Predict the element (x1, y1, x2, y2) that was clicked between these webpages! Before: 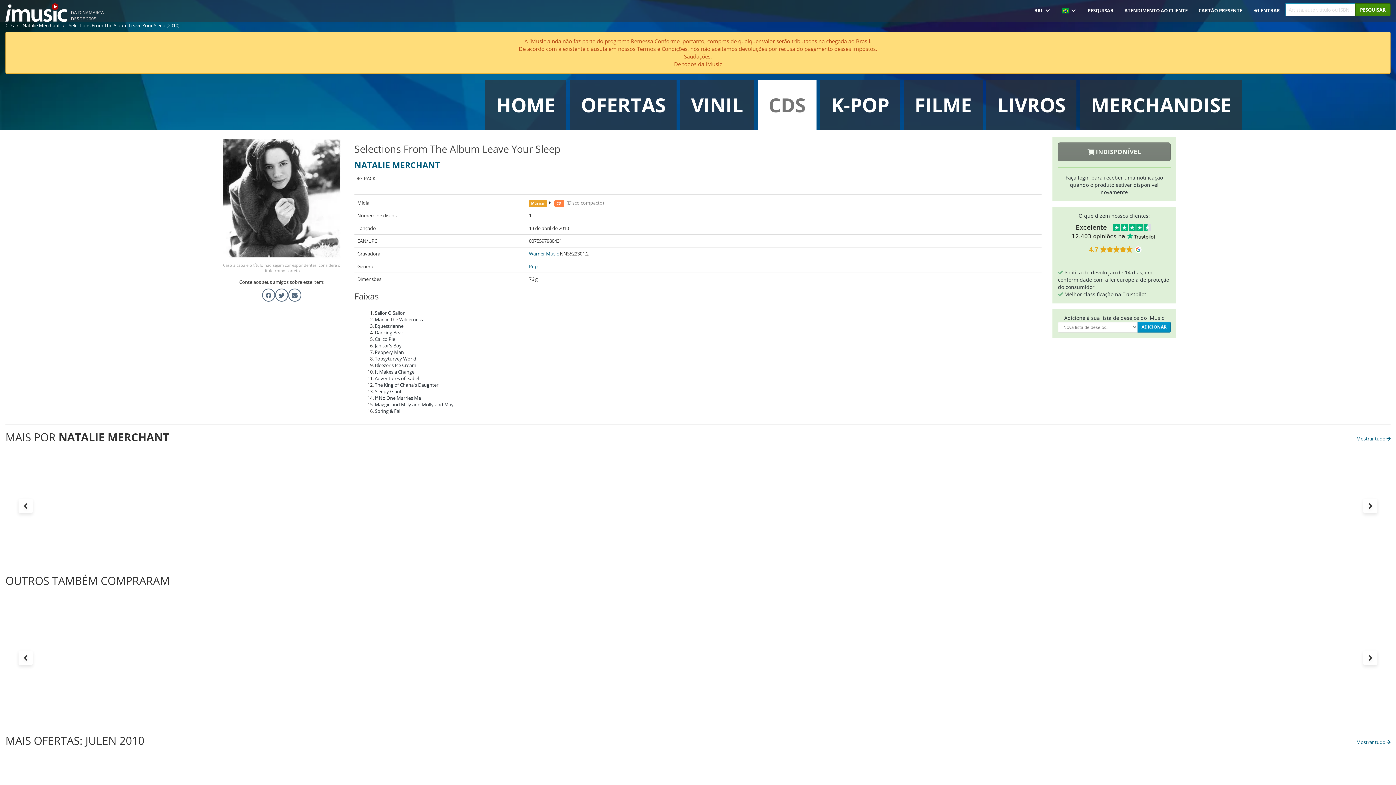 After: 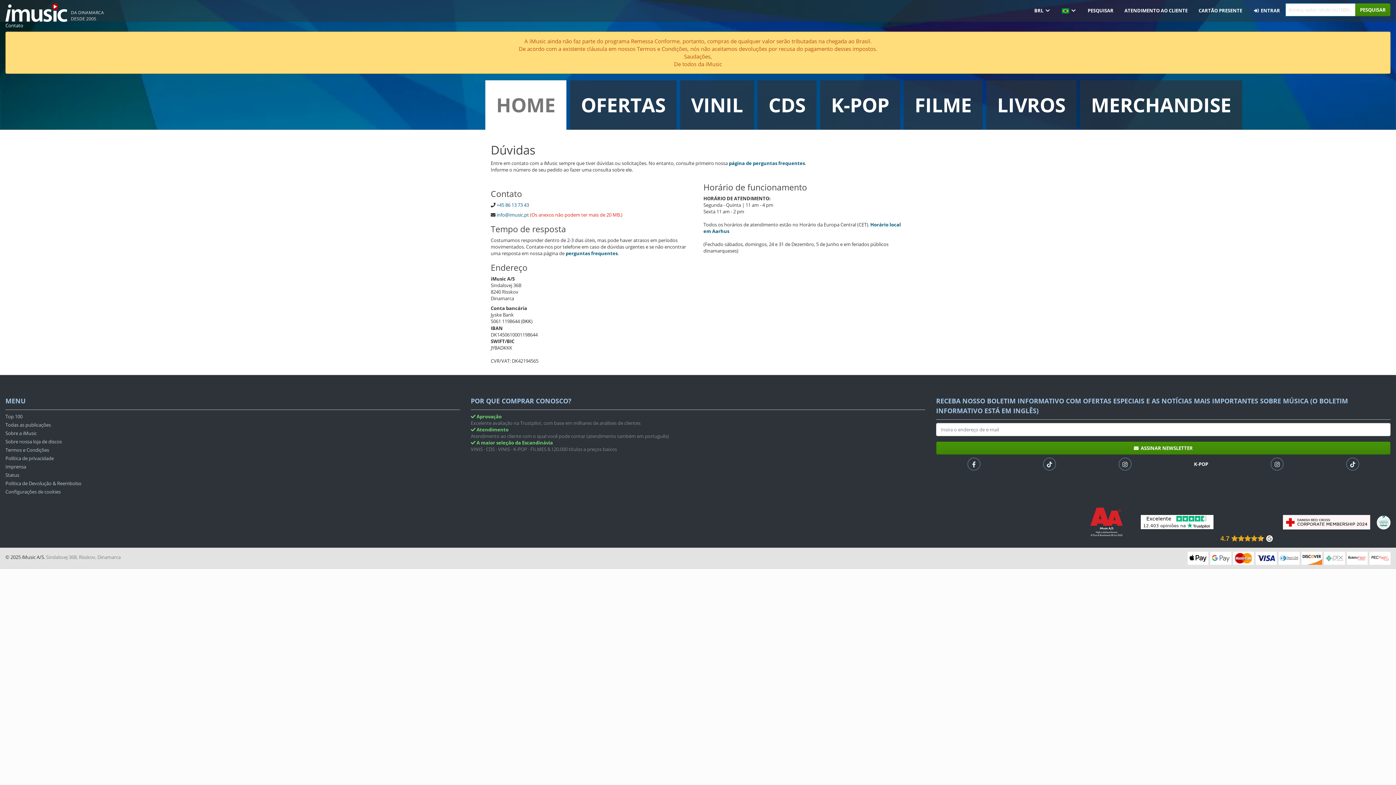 Action: label: ATENDIMENTO AO CLIENTE bbox: (1119, 0, 1193, 21)